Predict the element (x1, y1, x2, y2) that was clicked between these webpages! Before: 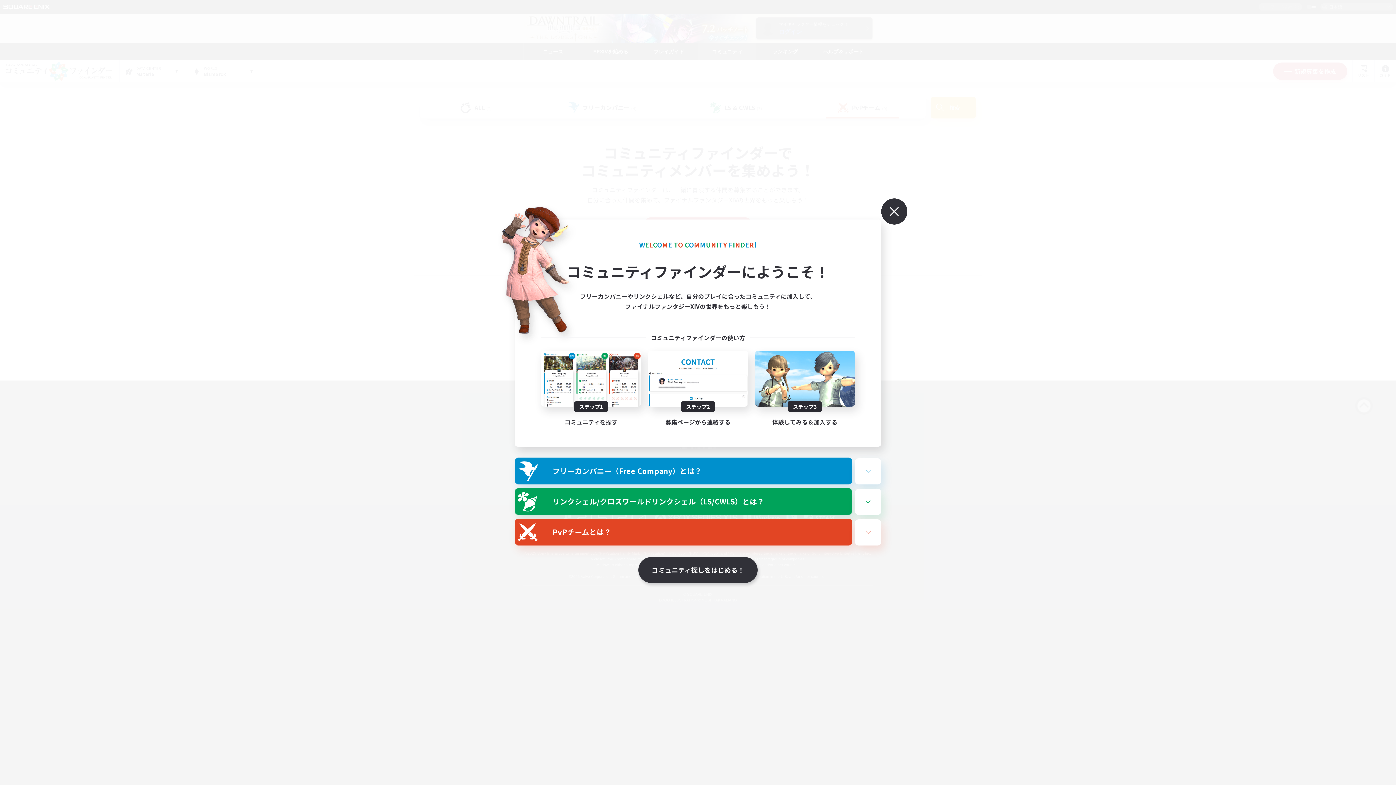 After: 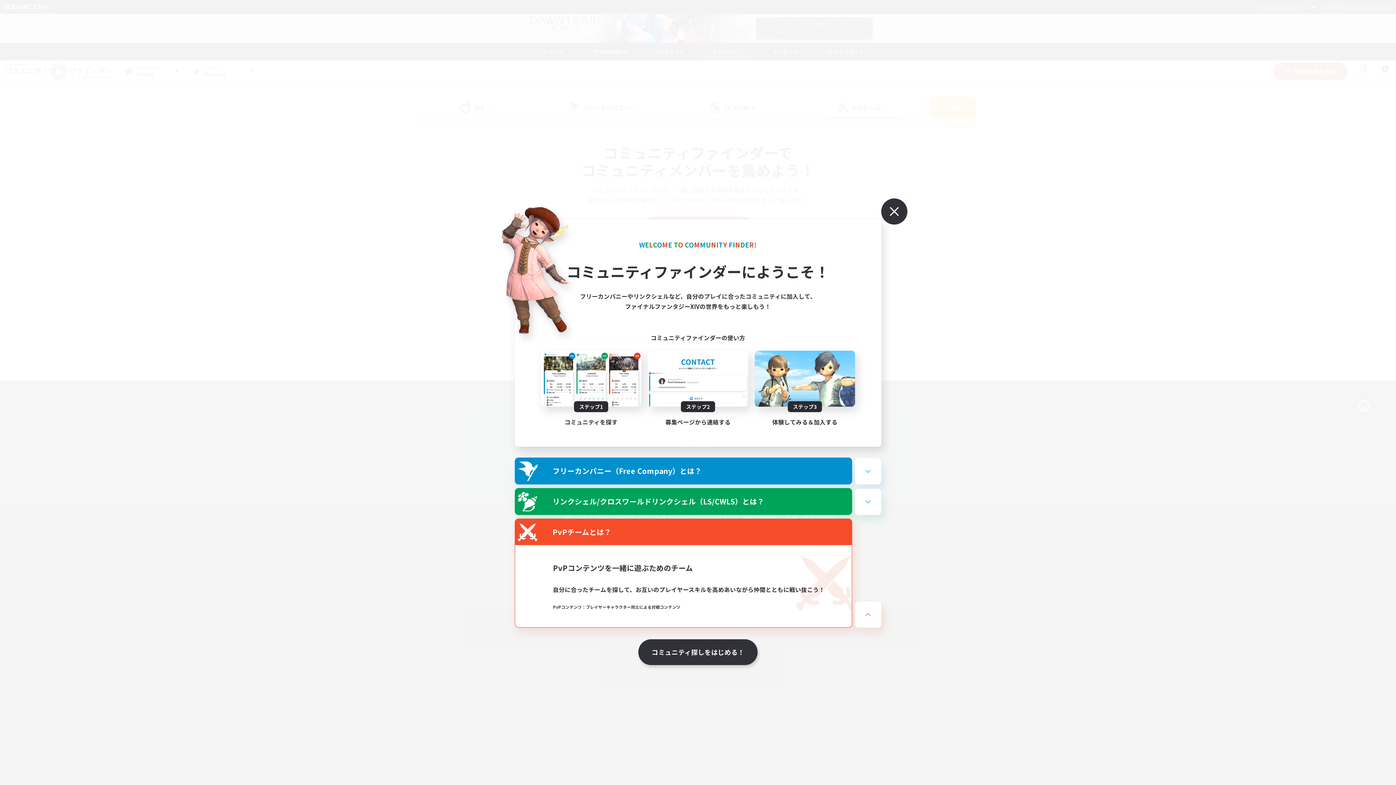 Action: label: PvPチームとは？ bbox: (515, 519, 852, 545)